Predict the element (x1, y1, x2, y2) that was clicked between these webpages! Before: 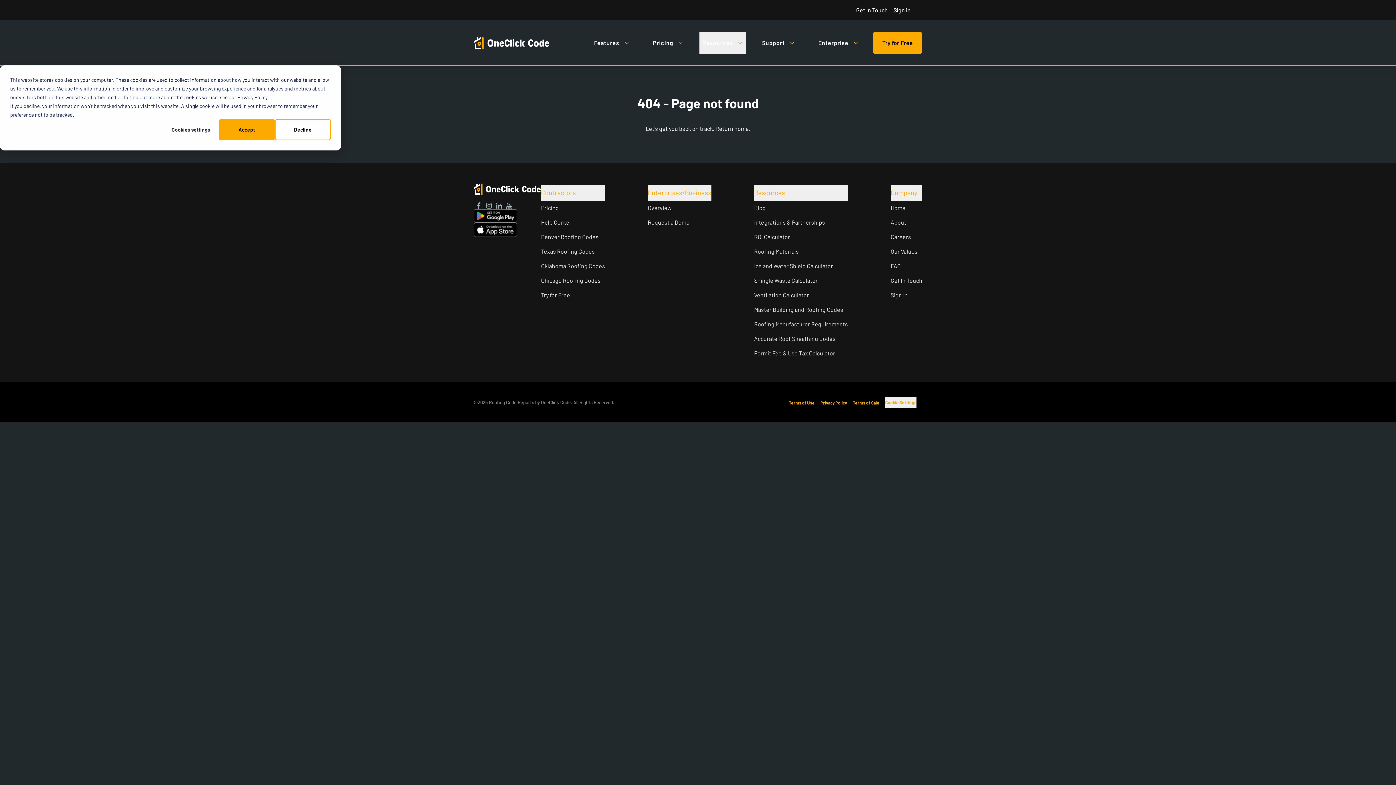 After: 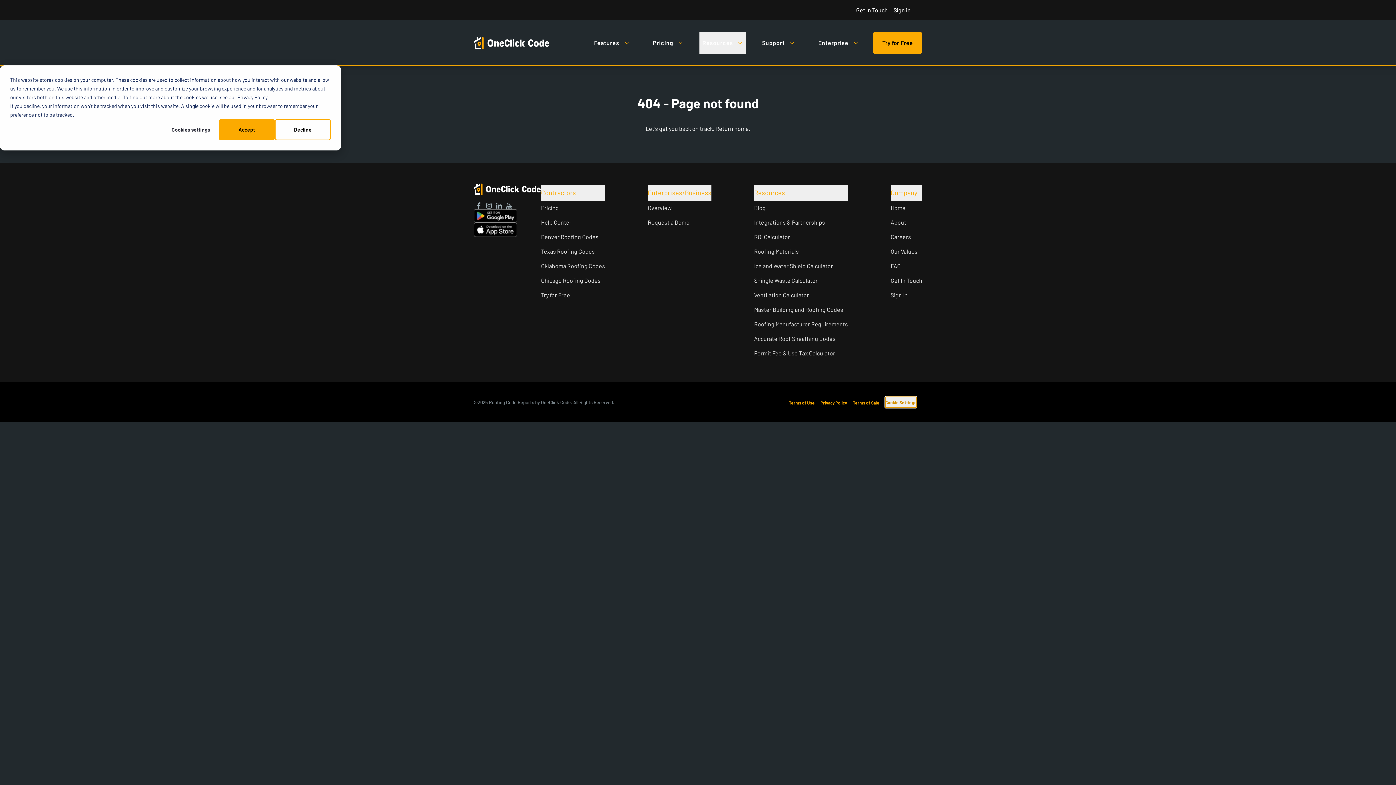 Action: bbox: (885, 397, 916, 408) label: Cookie Settings